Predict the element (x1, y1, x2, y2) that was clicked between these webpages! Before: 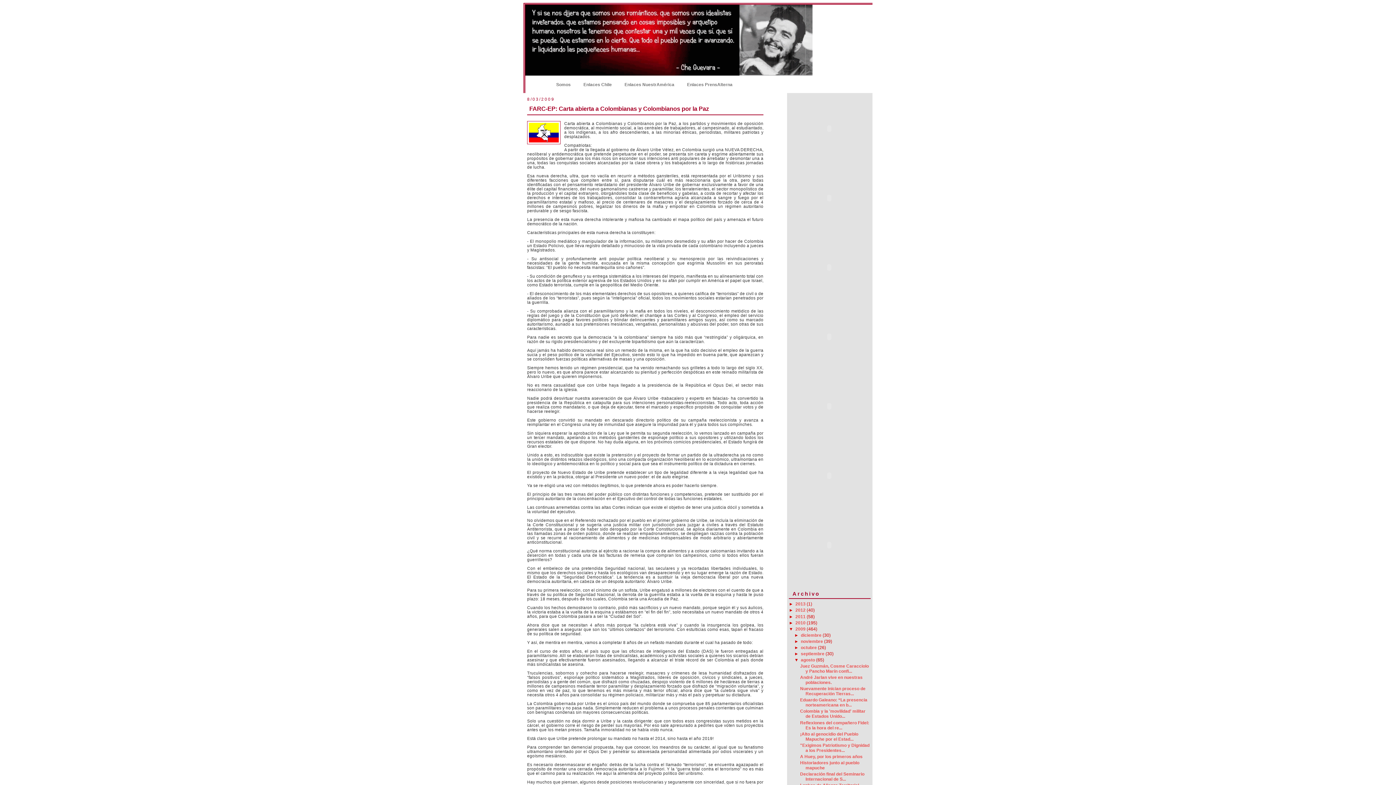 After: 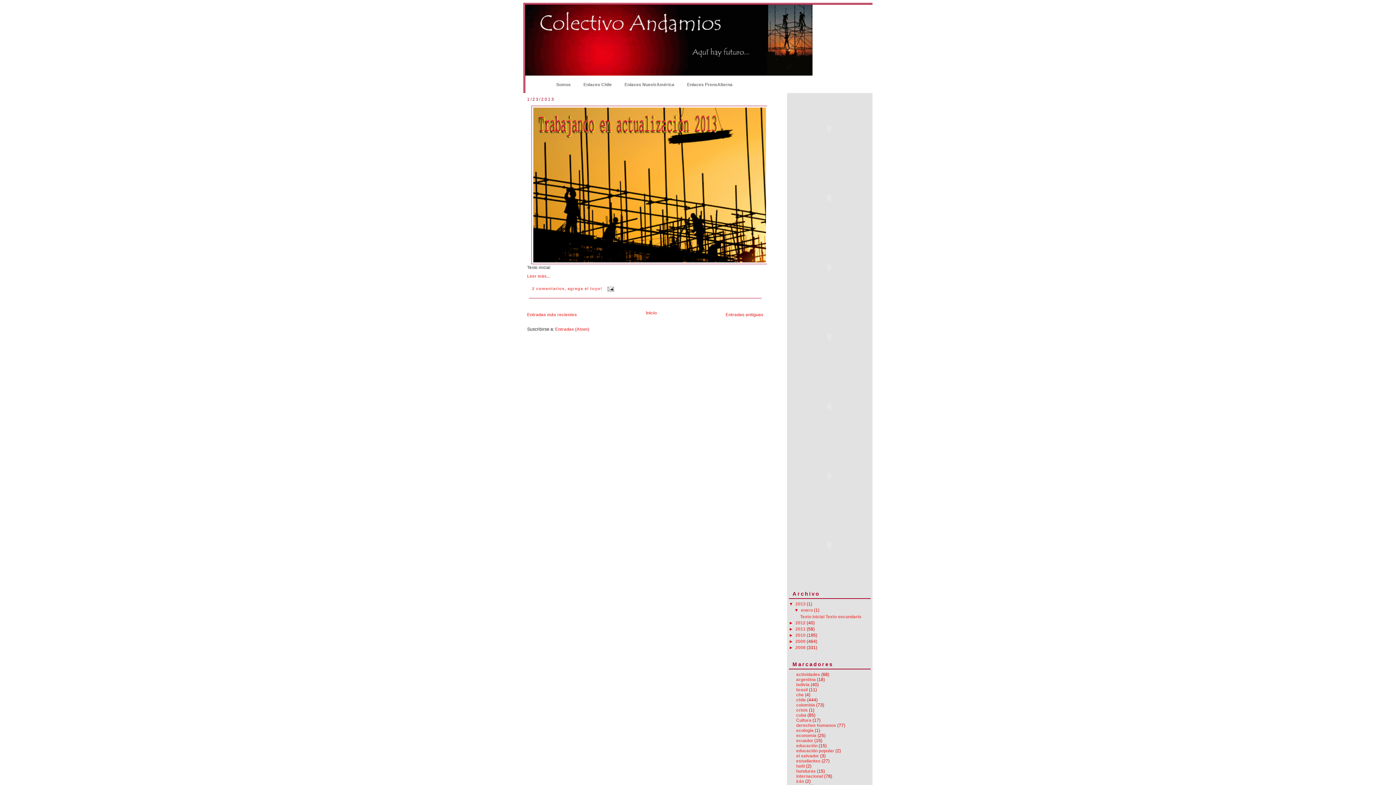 Action: label: 2013  bbox: (795, 601, 806, 607)